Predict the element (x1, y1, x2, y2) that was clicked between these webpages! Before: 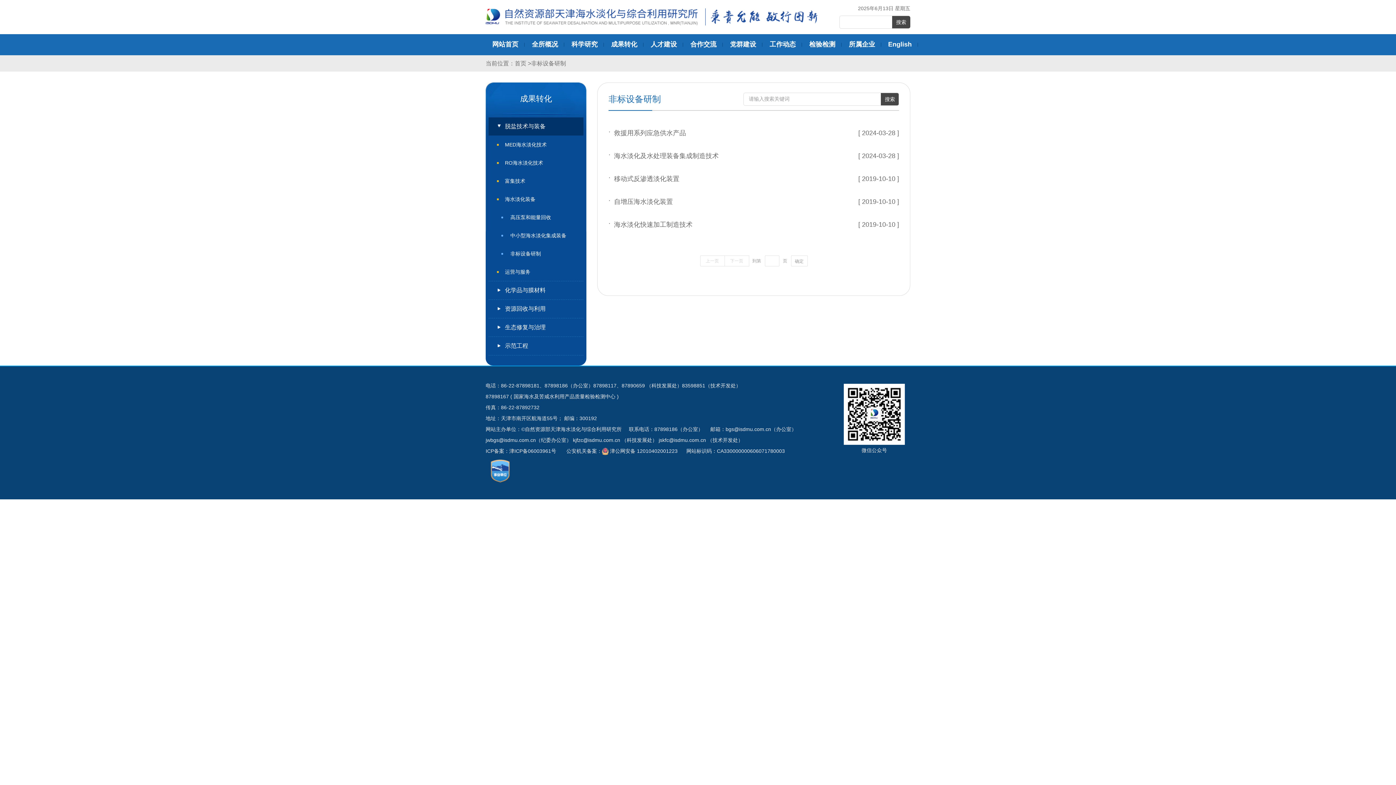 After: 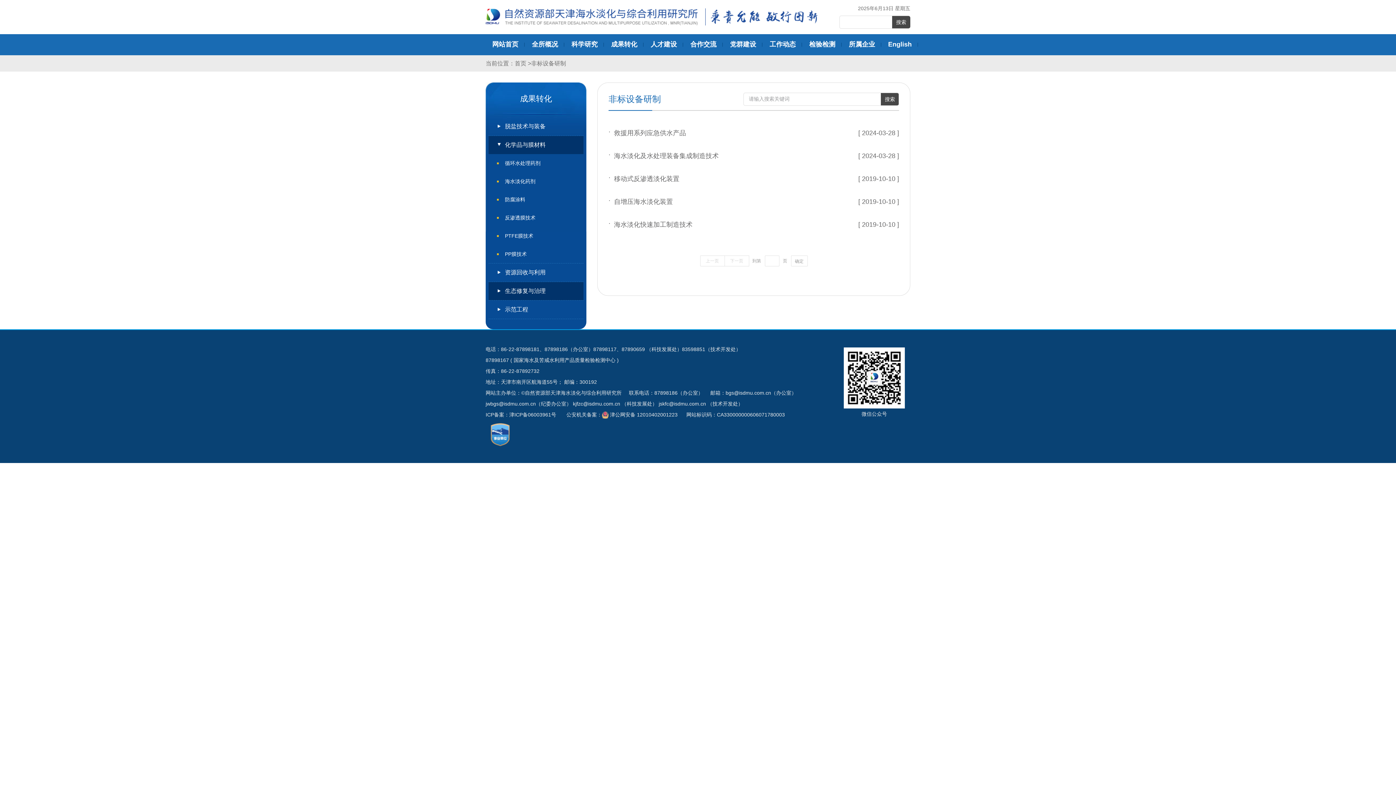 Action: bbox: (488, 281, 583, 299) label: 化学品与膜材料